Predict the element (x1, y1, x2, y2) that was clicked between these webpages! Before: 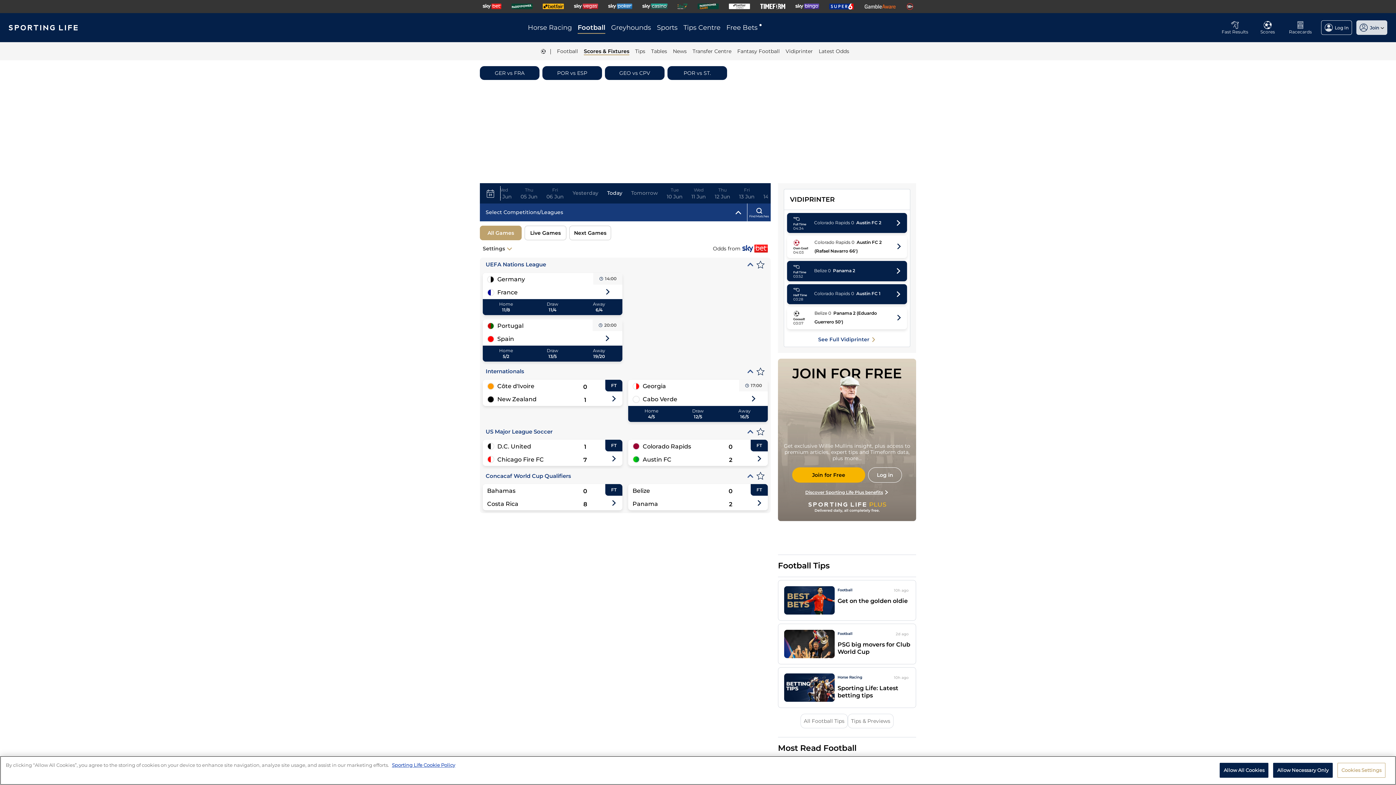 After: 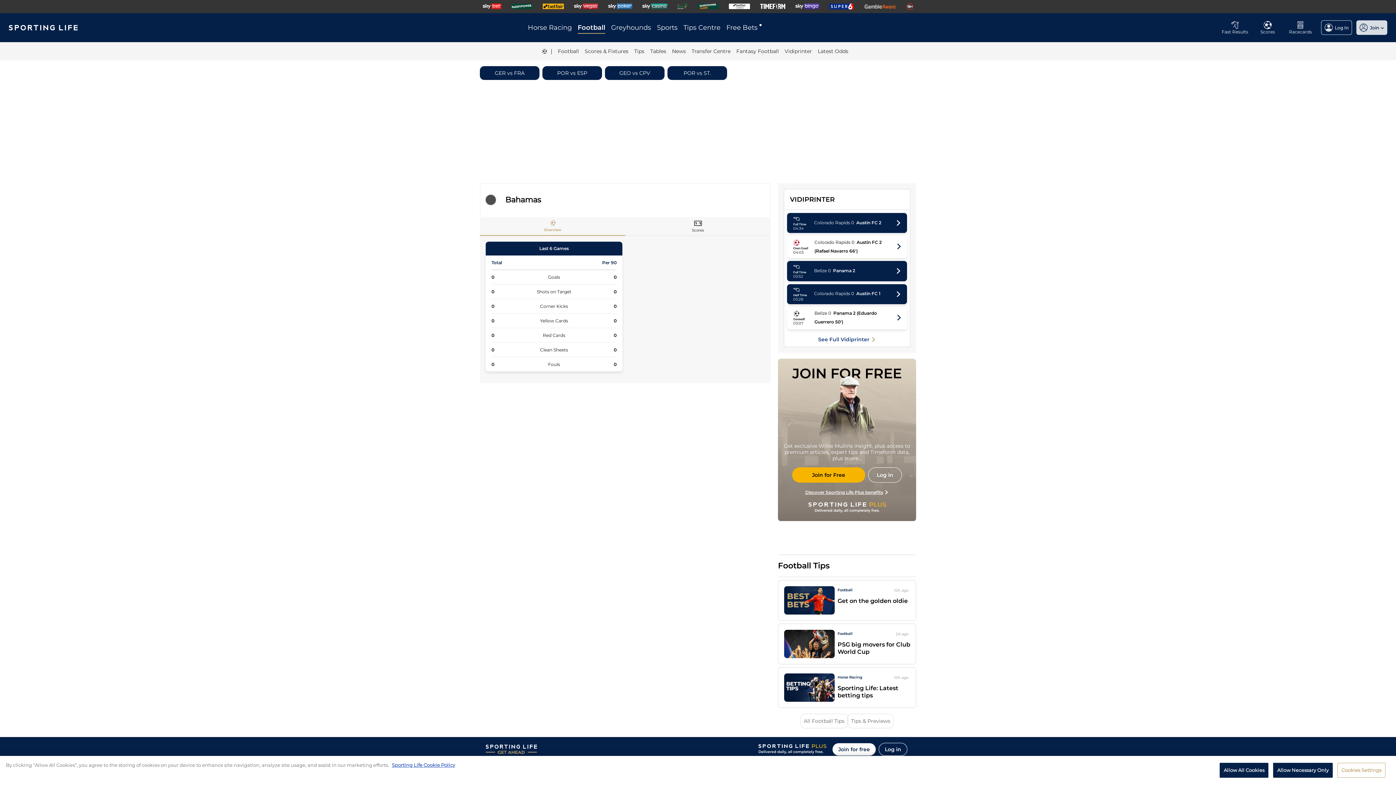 Action: label: Bahamas bbox: (487, 487, 562, 494)